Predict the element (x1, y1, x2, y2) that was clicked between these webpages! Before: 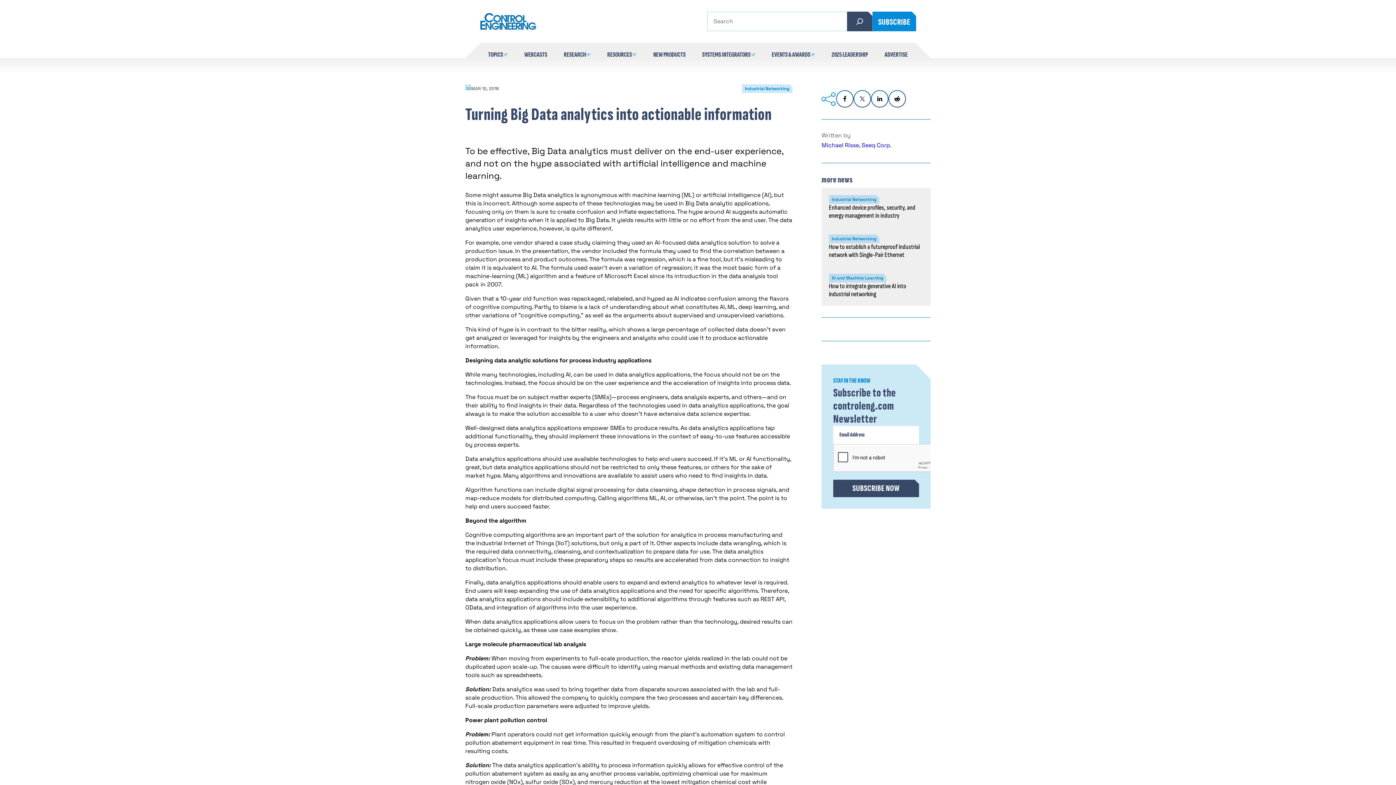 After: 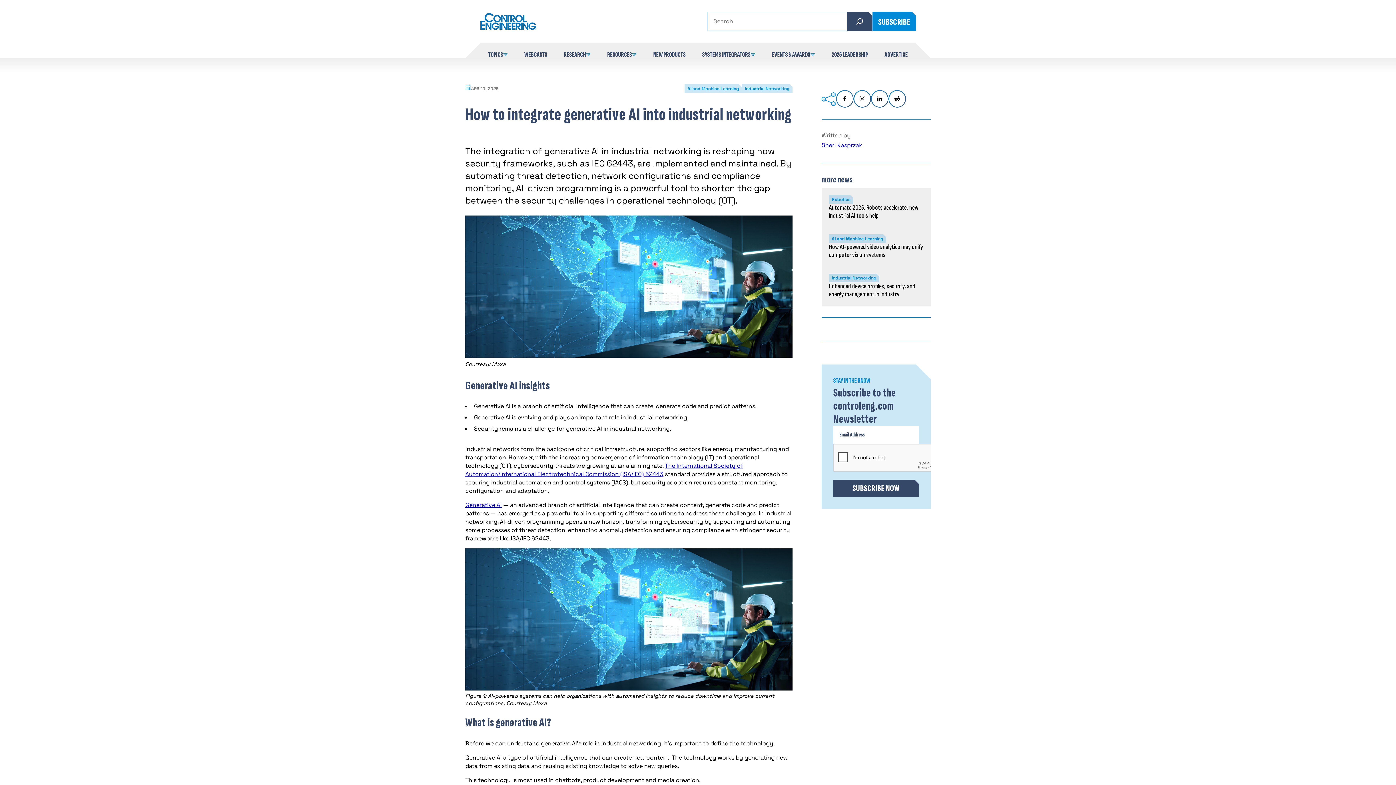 Action: bbox: (829, 282, 906, 298) label: How to integrate generative AI into industrial networking